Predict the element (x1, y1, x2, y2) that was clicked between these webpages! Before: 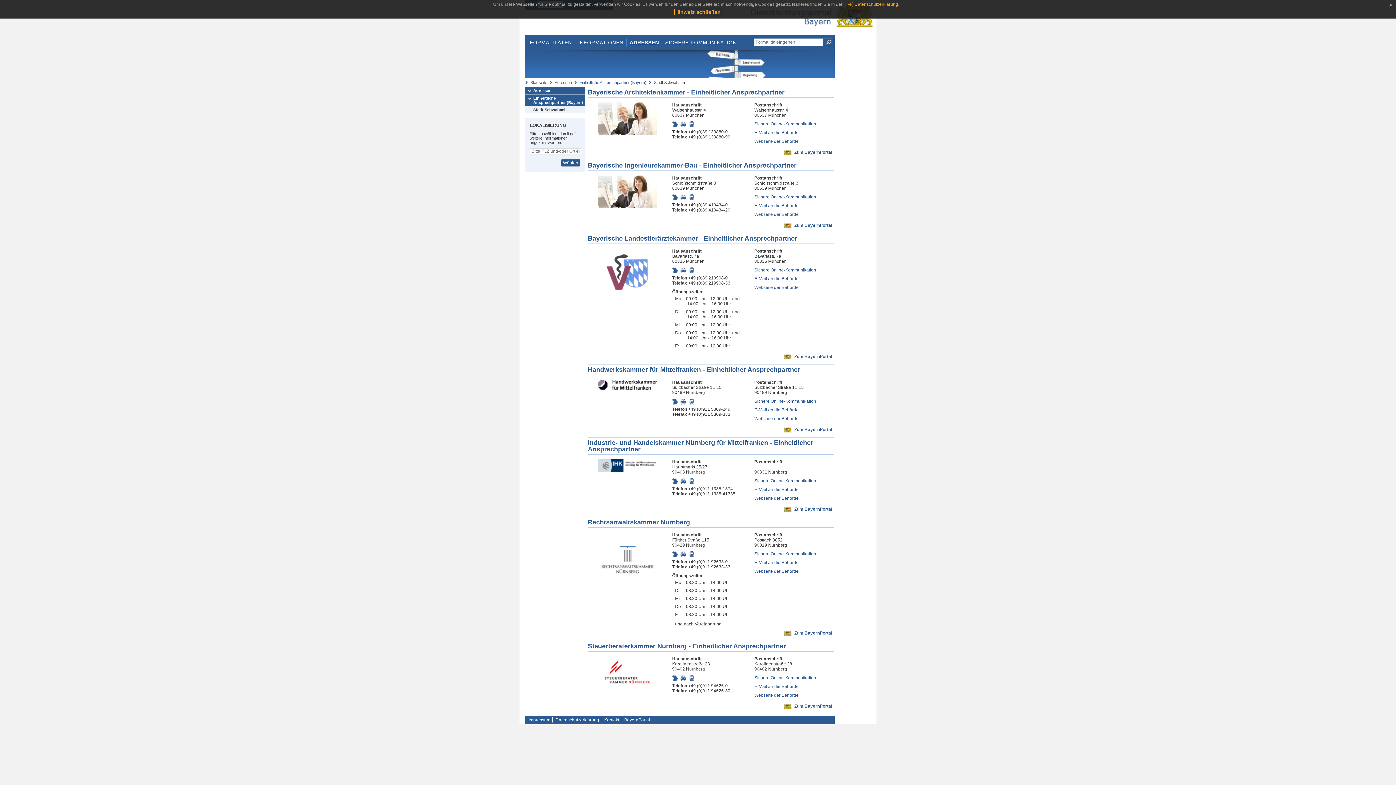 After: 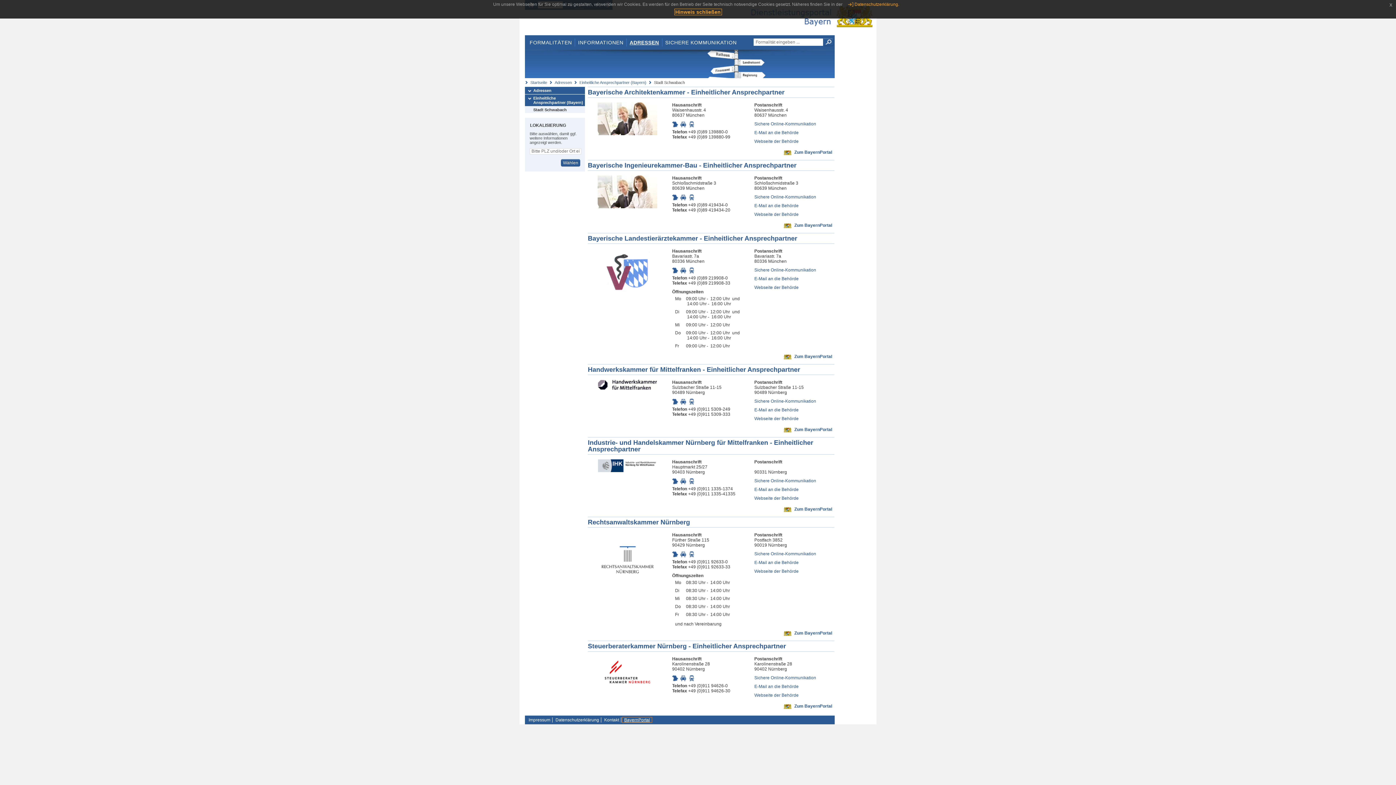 Action: label: BayernPortal bbox: (622, 717, 652, 722)